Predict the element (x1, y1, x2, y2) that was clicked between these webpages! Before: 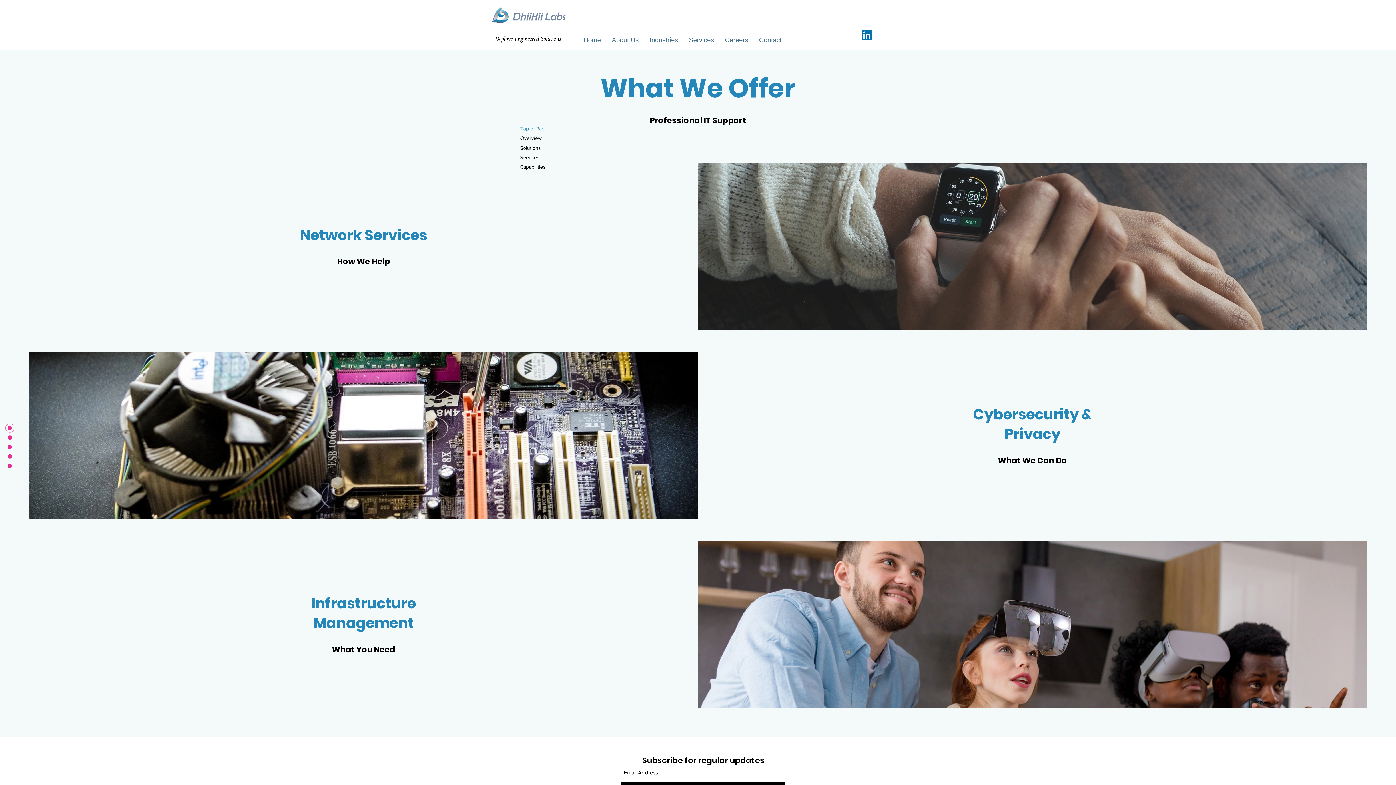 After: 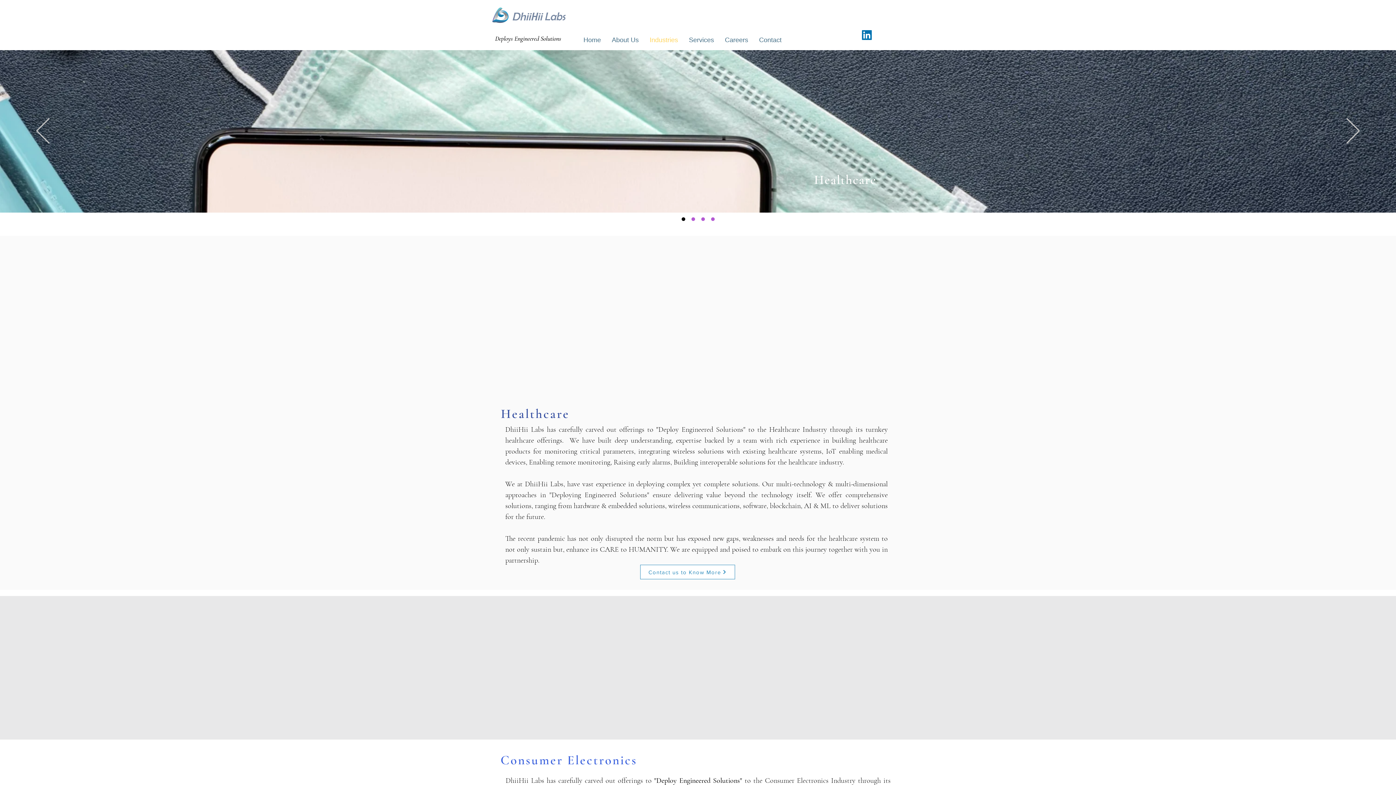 Action: label: Industries bbox: (644, 30, 683, 49)